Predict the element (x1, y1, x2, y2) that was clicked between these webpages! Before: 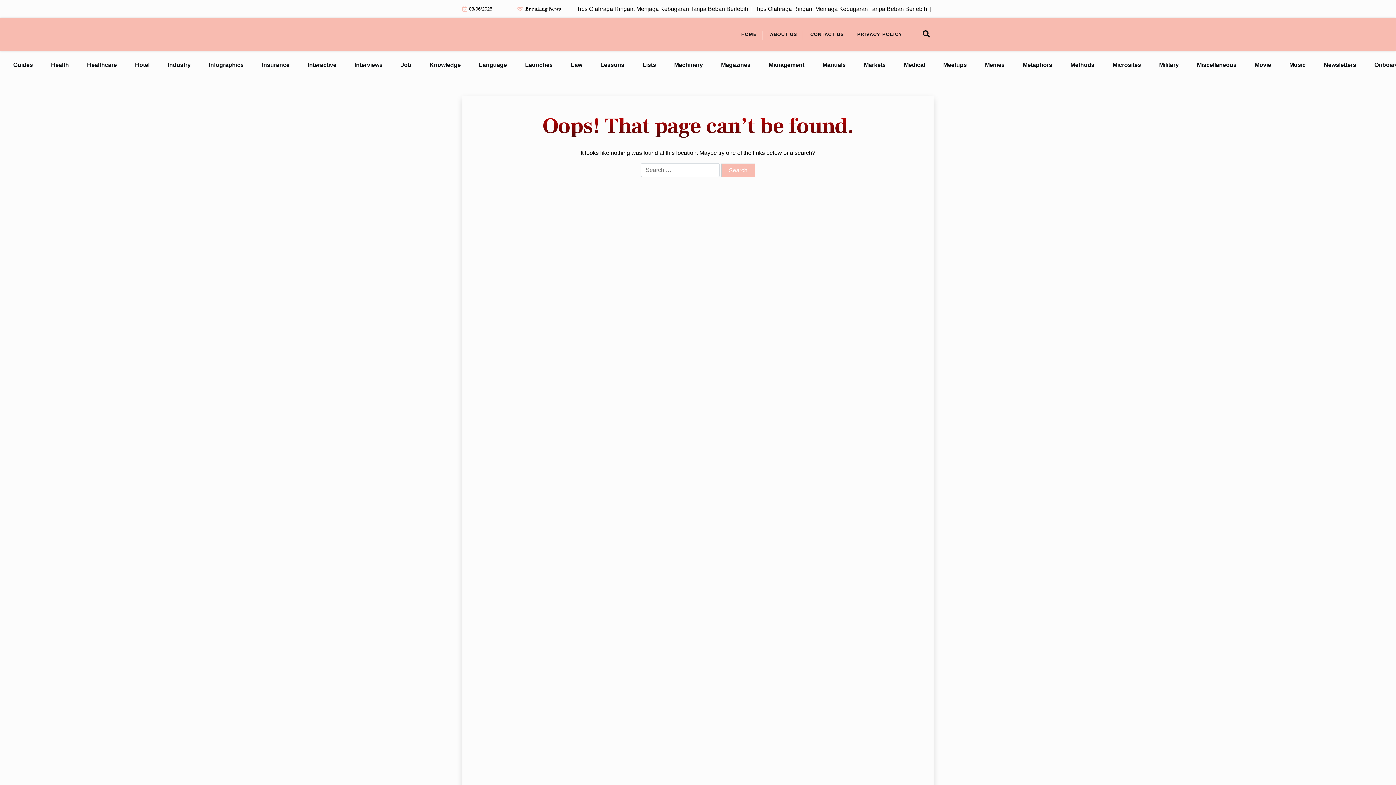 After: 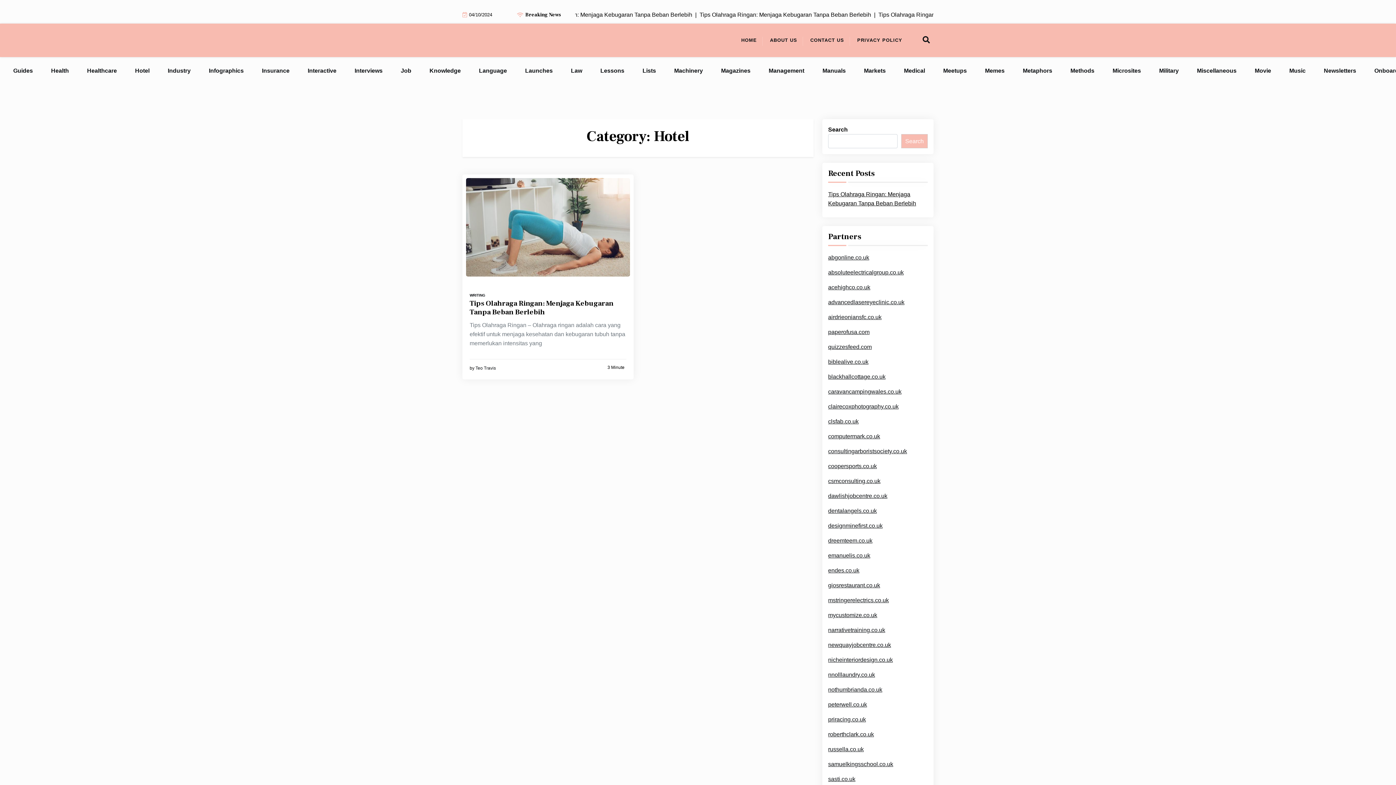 Action: label: Hotel bbox: (133, 58, 151, 71)